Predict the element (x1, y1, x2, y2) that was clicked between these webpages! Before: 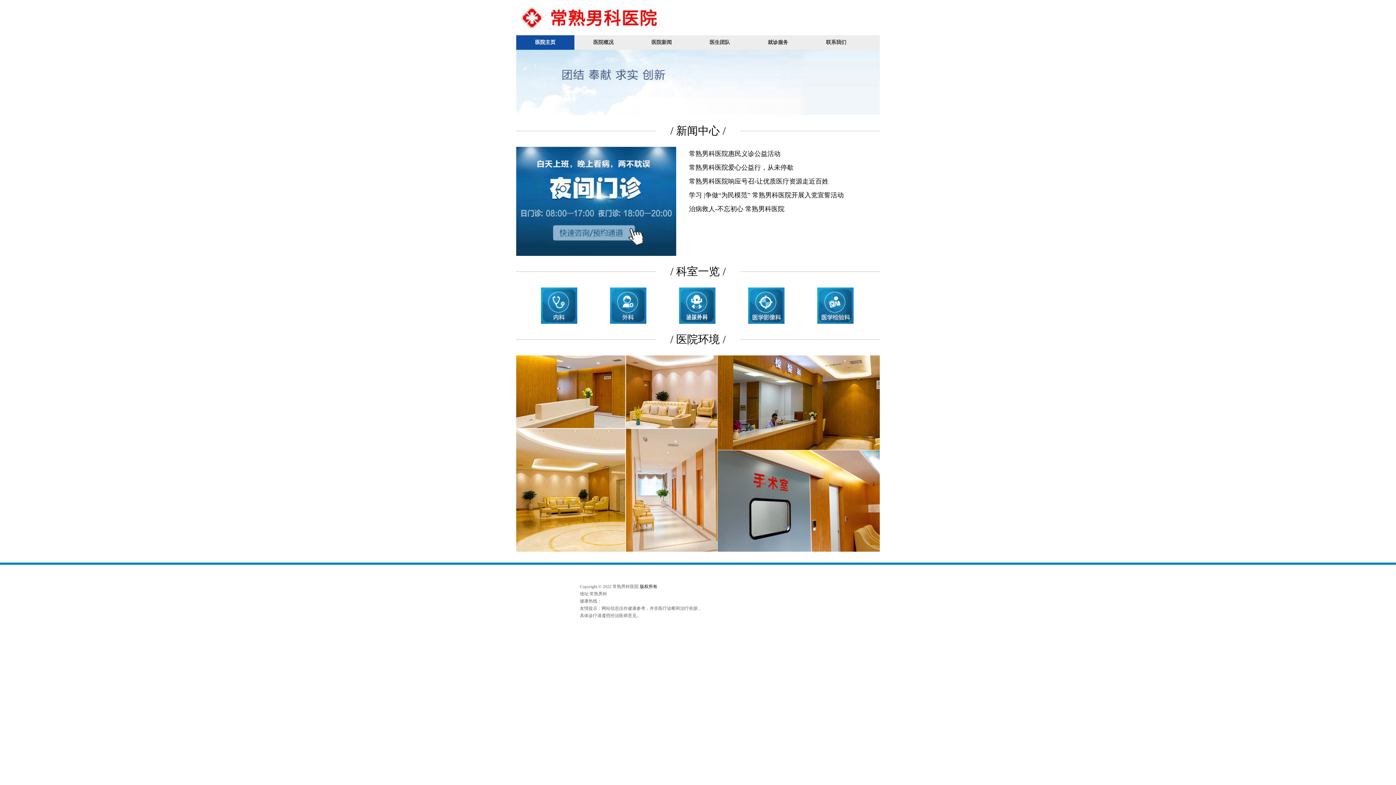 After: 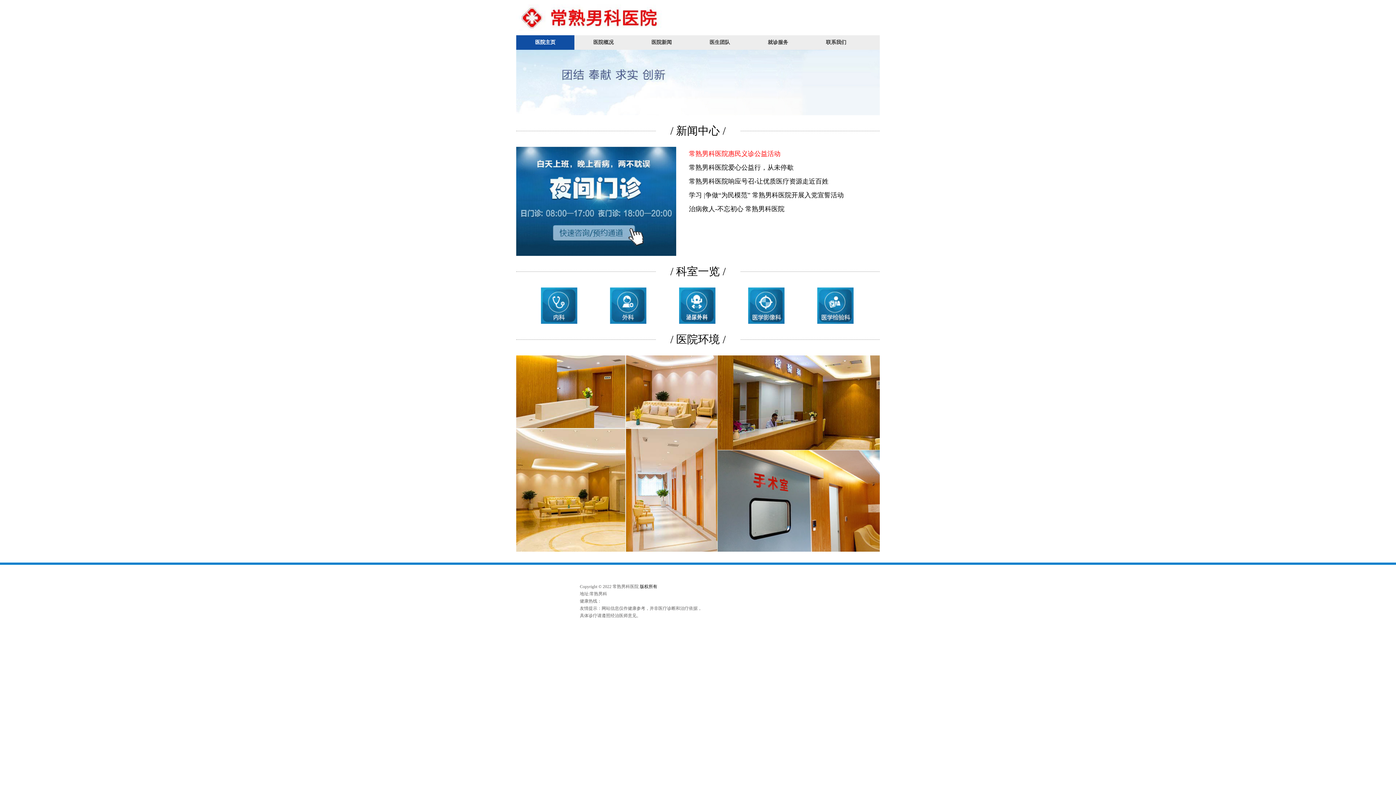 Action: bbox: (689, 146, 857, 160) label: 常熟男科医院惠民义诊公益活动